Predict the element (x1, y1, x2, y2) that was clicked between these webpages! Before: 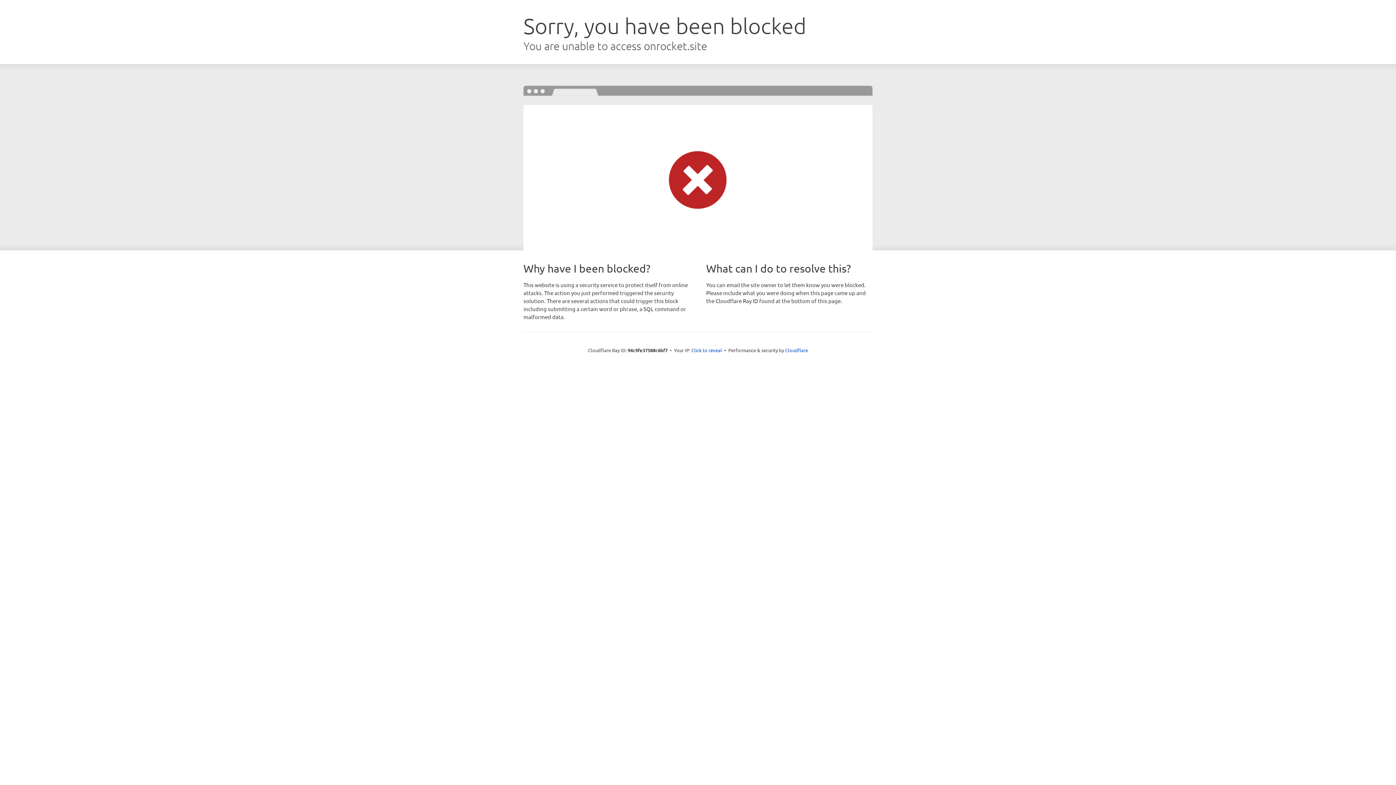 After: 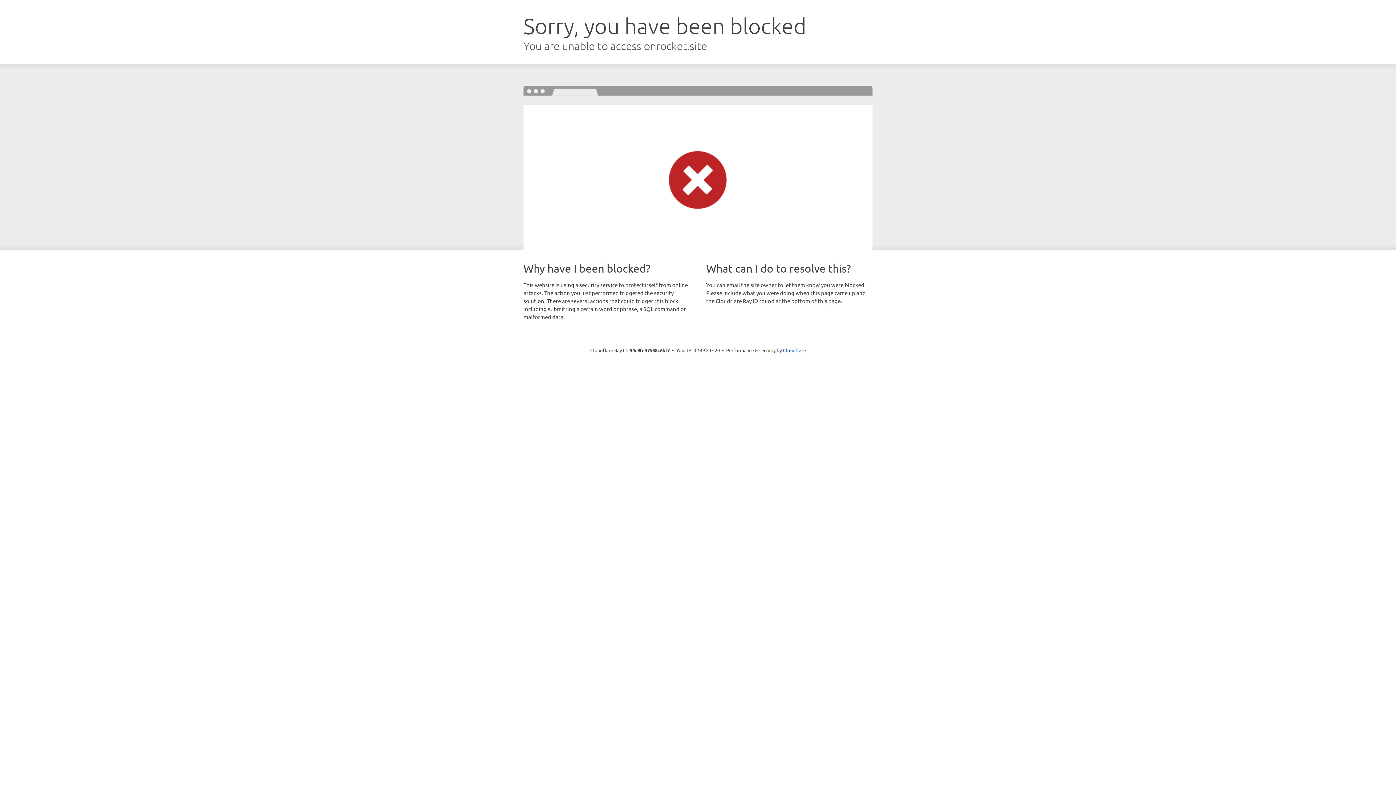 Action: bbox: (691, 346, 722, 353) label: Click to reveal